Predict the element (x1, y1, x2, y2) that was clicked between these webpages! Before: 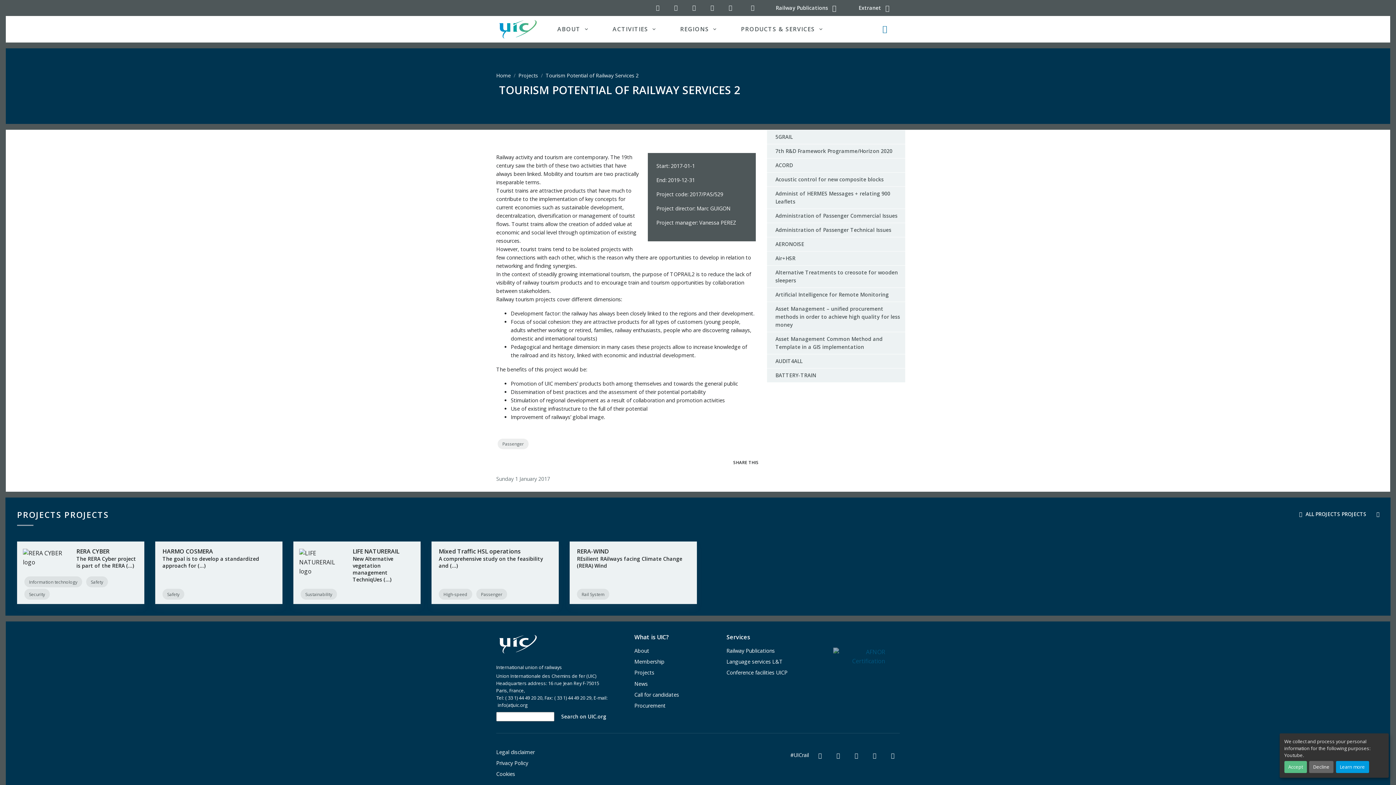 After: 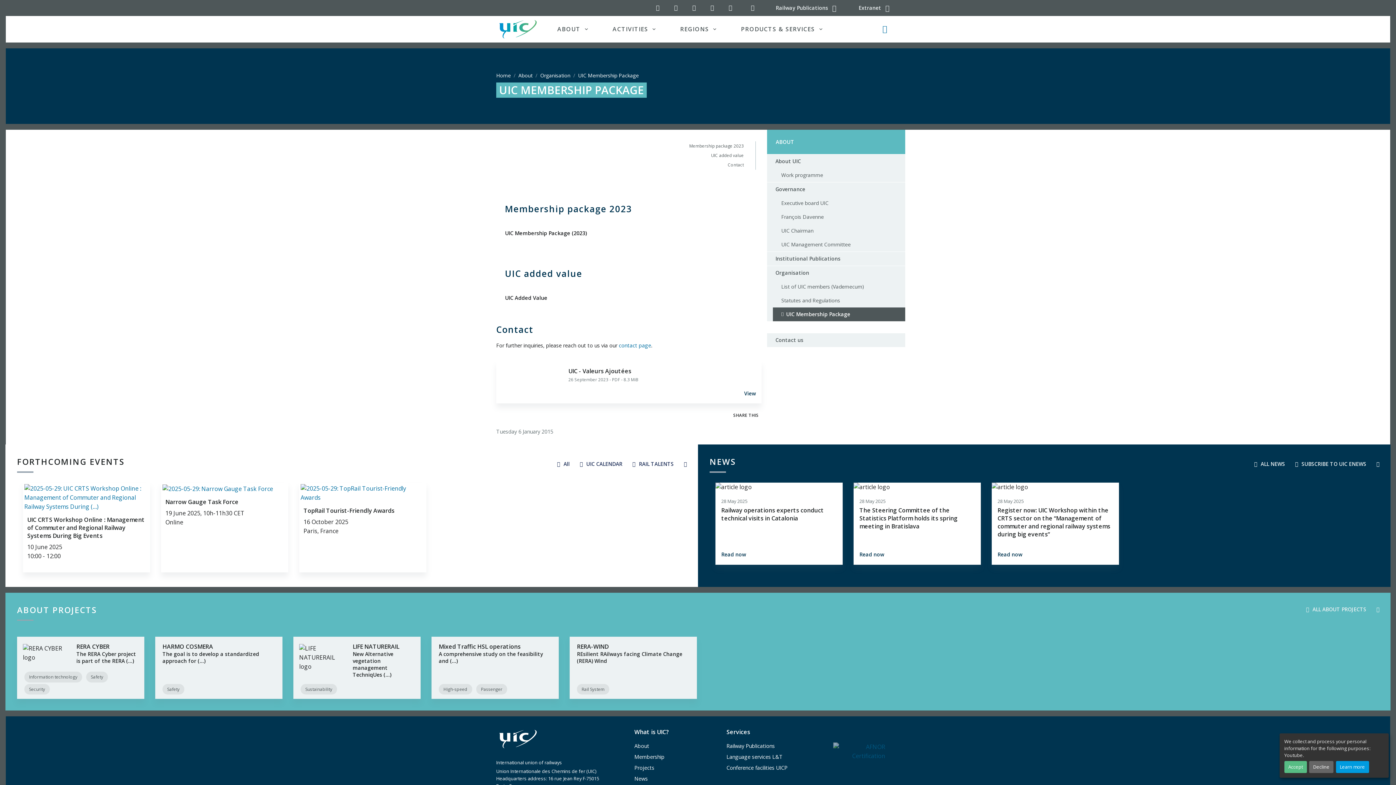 Action: bbox: (634, 658, 664, 665) label: Membership